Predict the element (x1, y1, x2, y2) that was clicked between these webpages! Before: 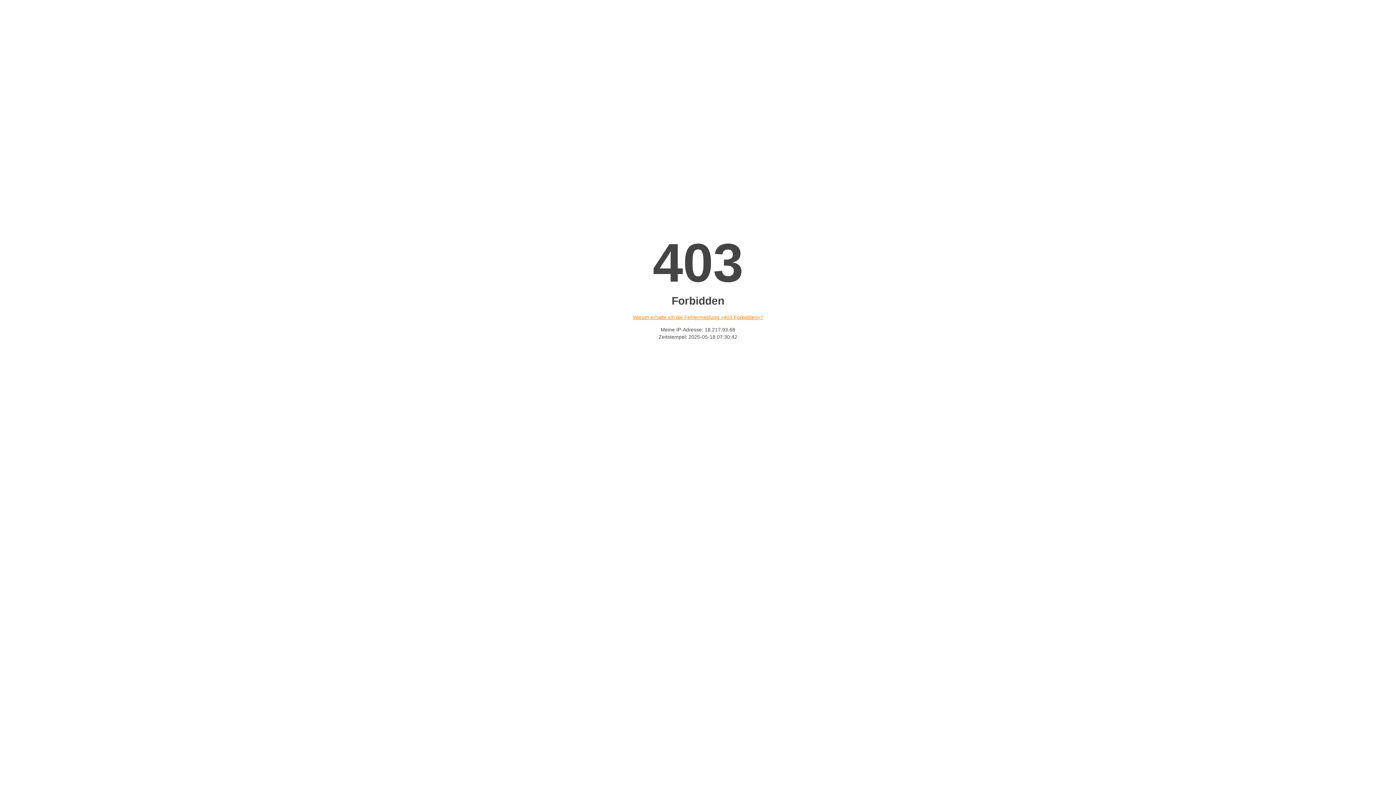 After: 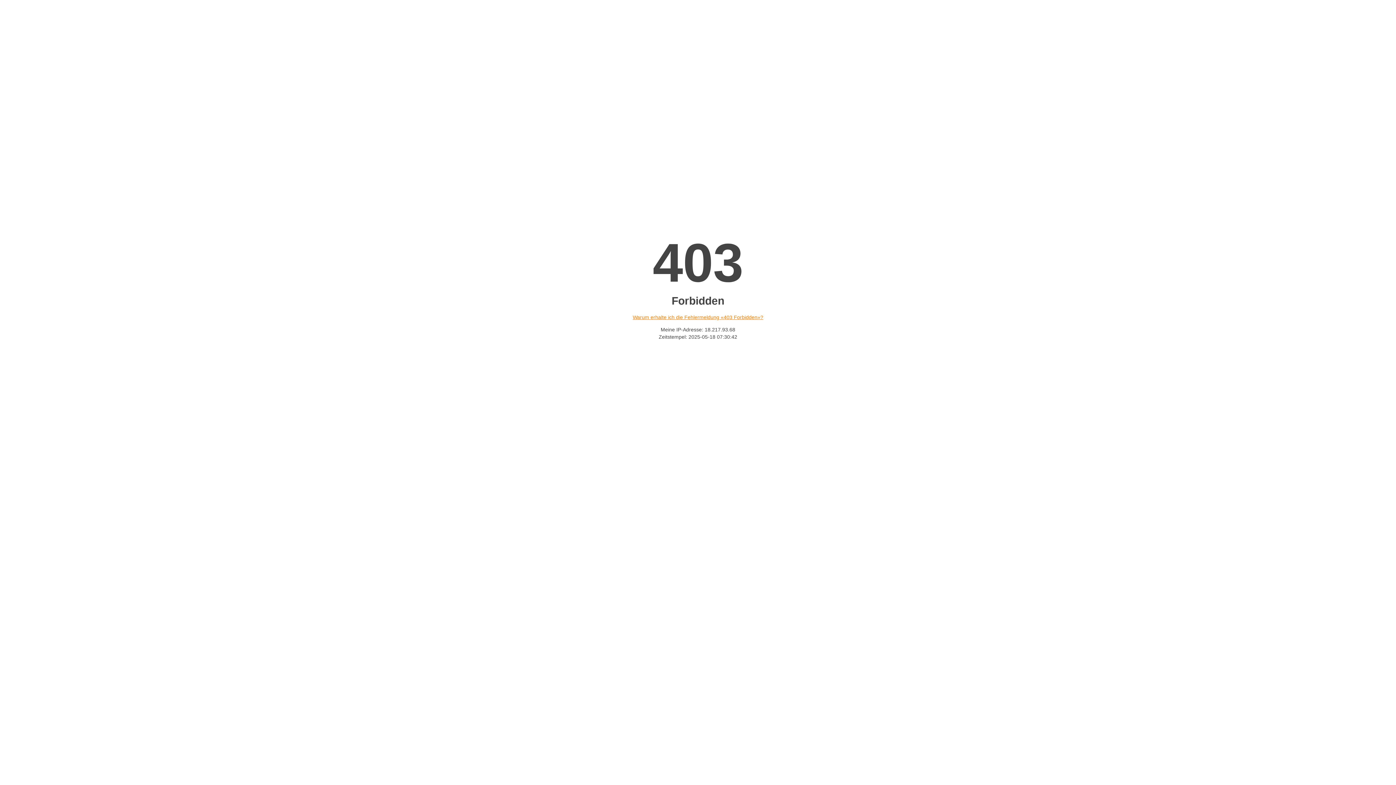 Action: label: Warum erhalte ich die Fehlermeldung «403 Forbidden»? bbox: (632, 314, 763, 320)